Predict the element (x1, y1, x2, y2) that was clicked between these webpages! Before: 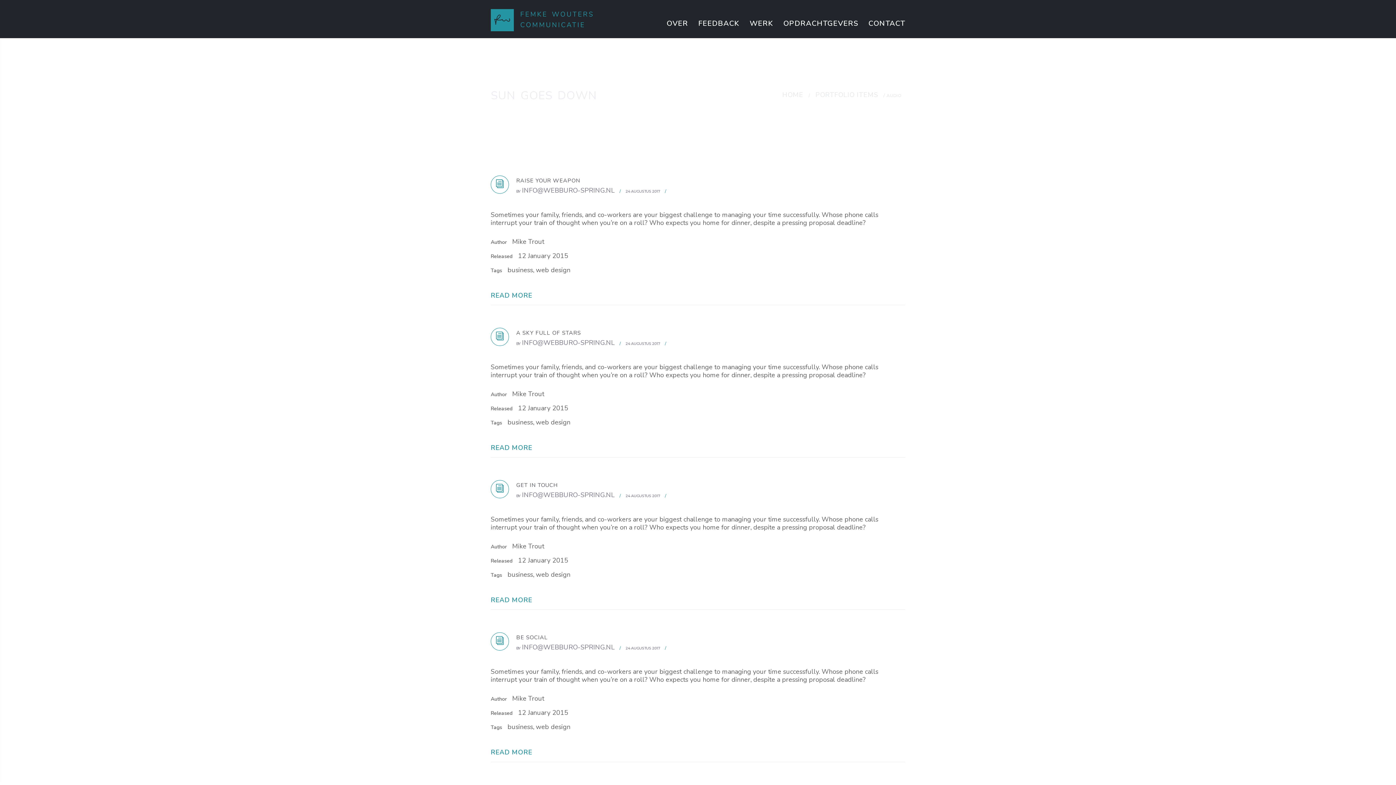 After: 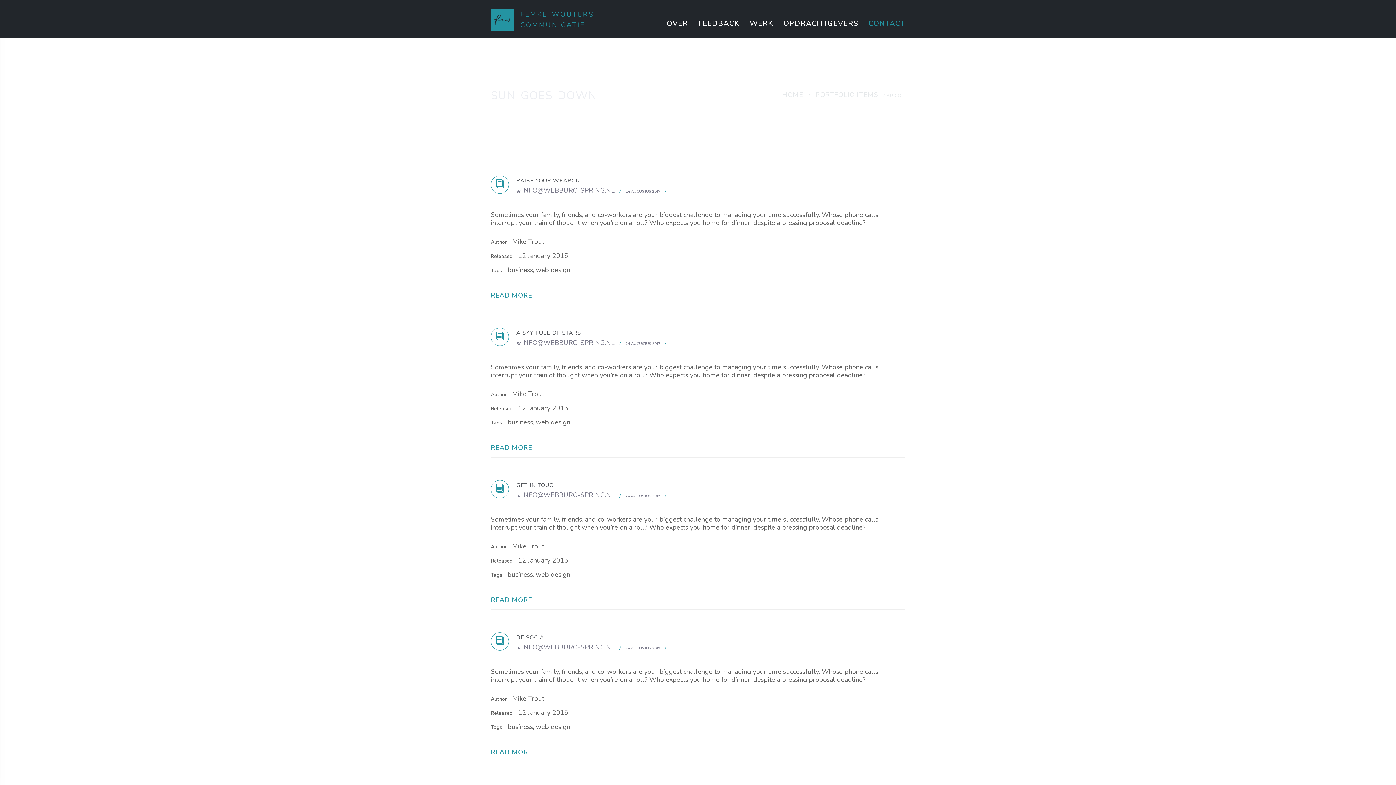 Action: bbox: (863, 9, 905, 38) label: CONTACT